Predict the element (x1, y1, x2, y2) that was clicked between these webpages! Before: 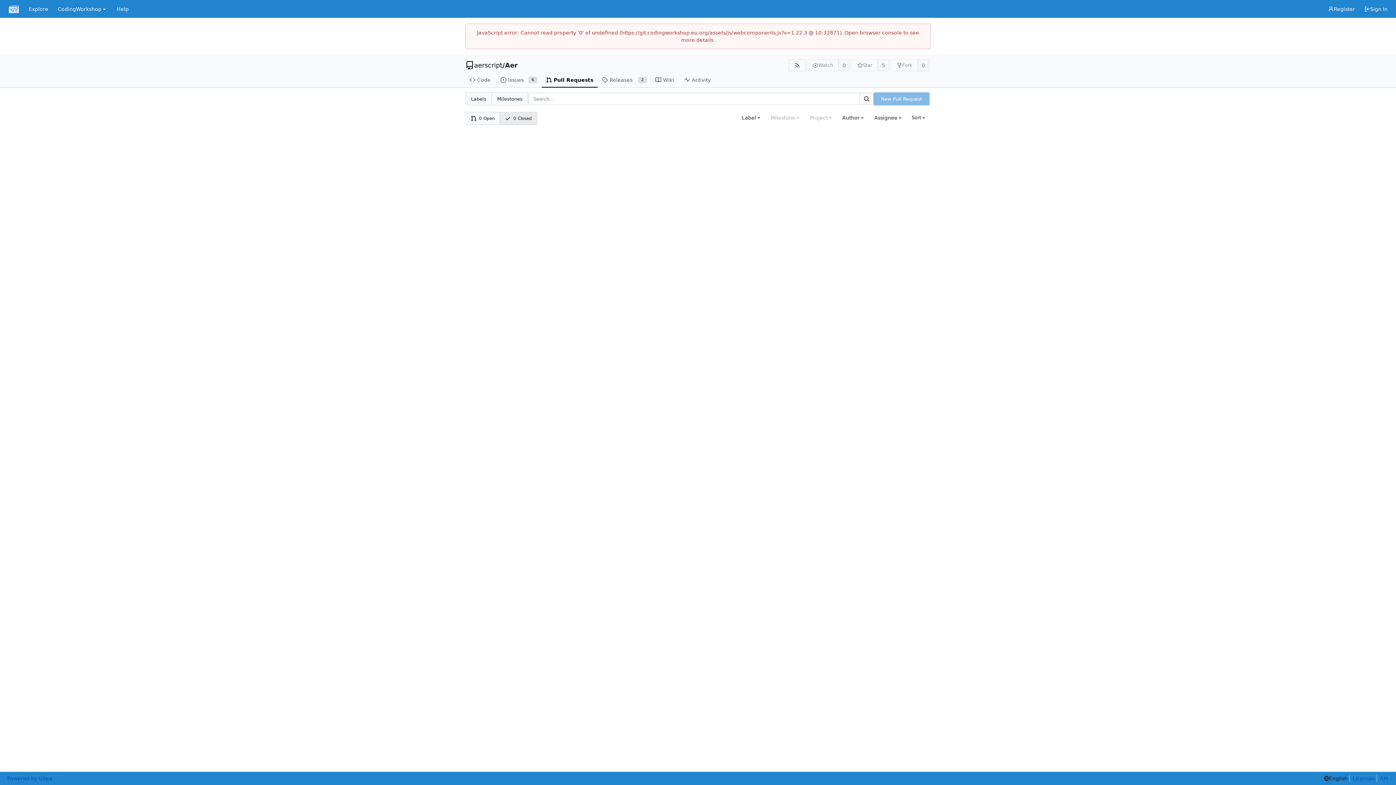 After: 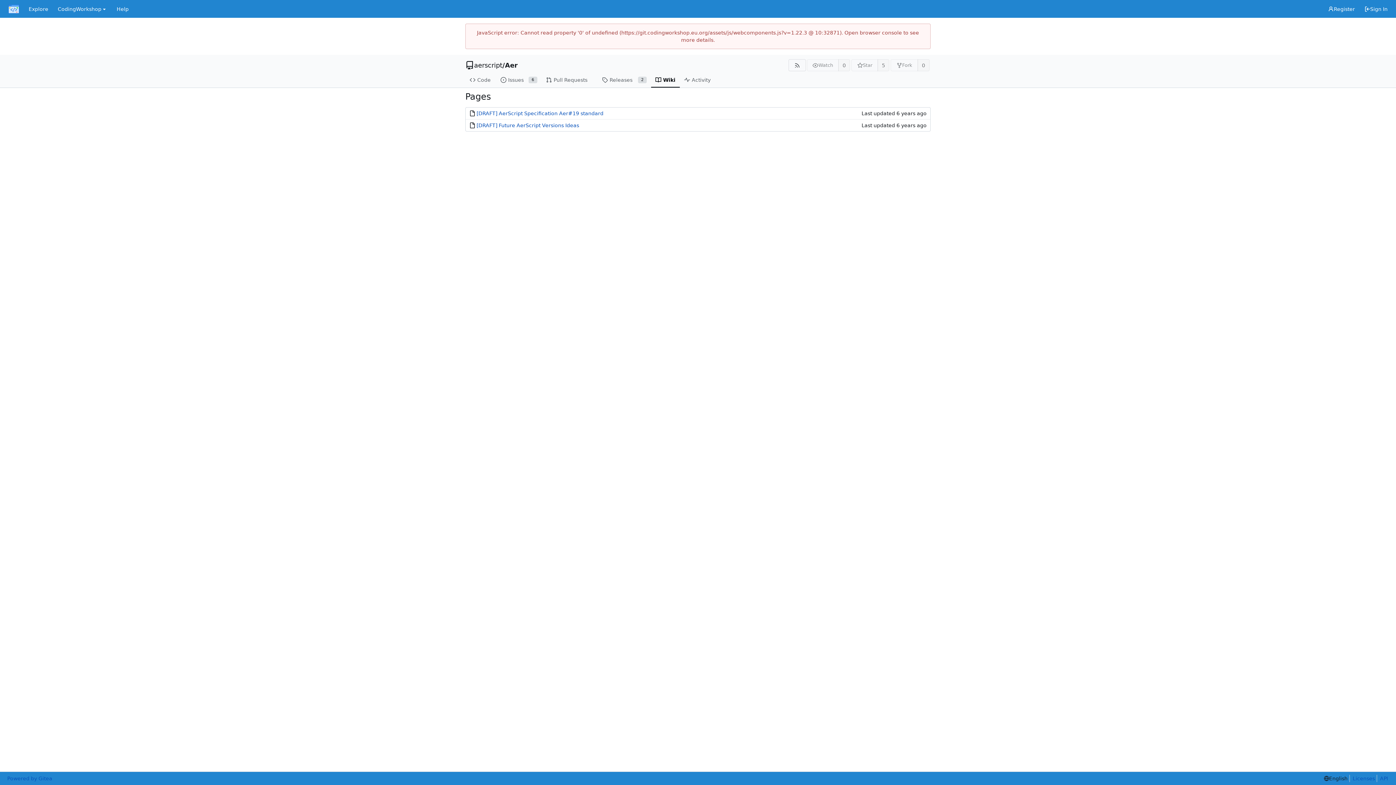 Action: label: Wiki bbox: (651, 72, 680, 87)